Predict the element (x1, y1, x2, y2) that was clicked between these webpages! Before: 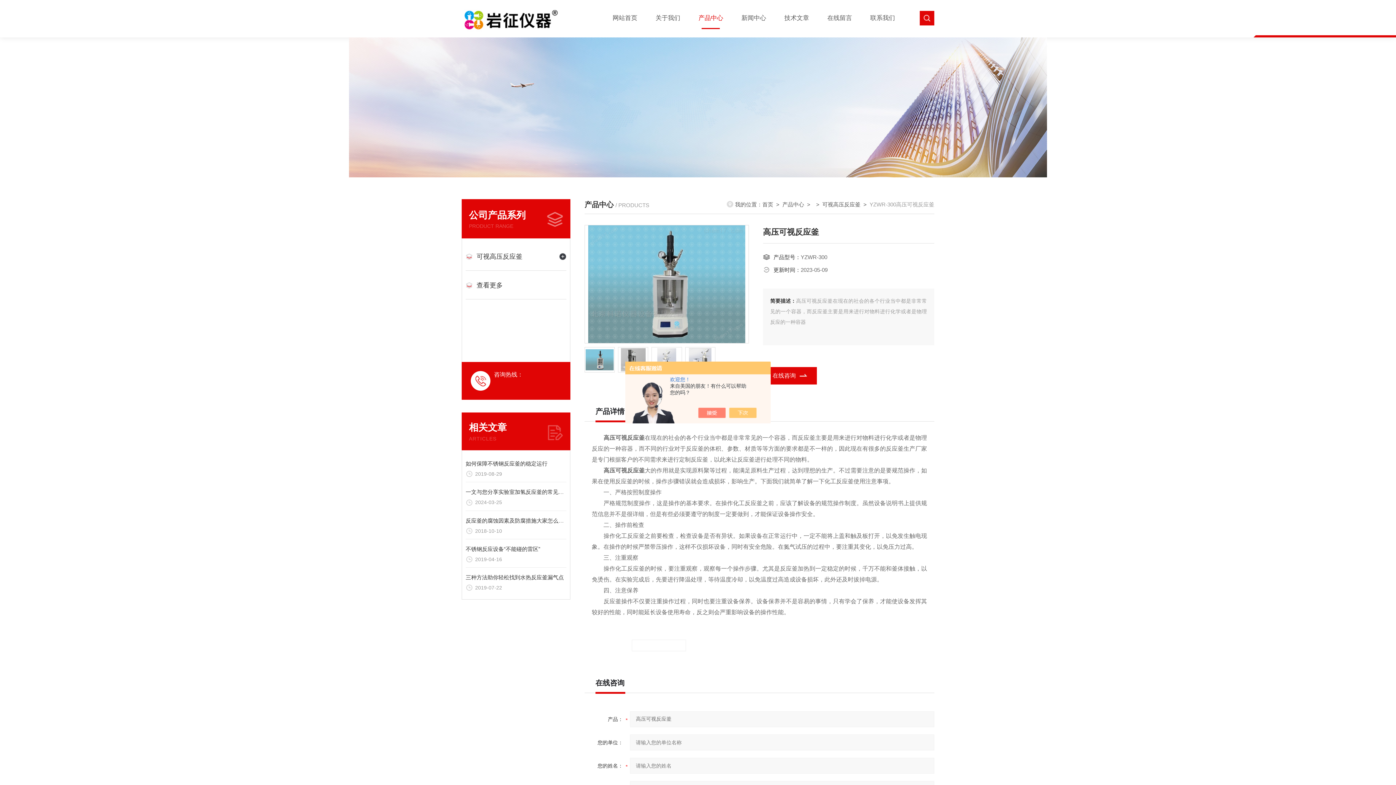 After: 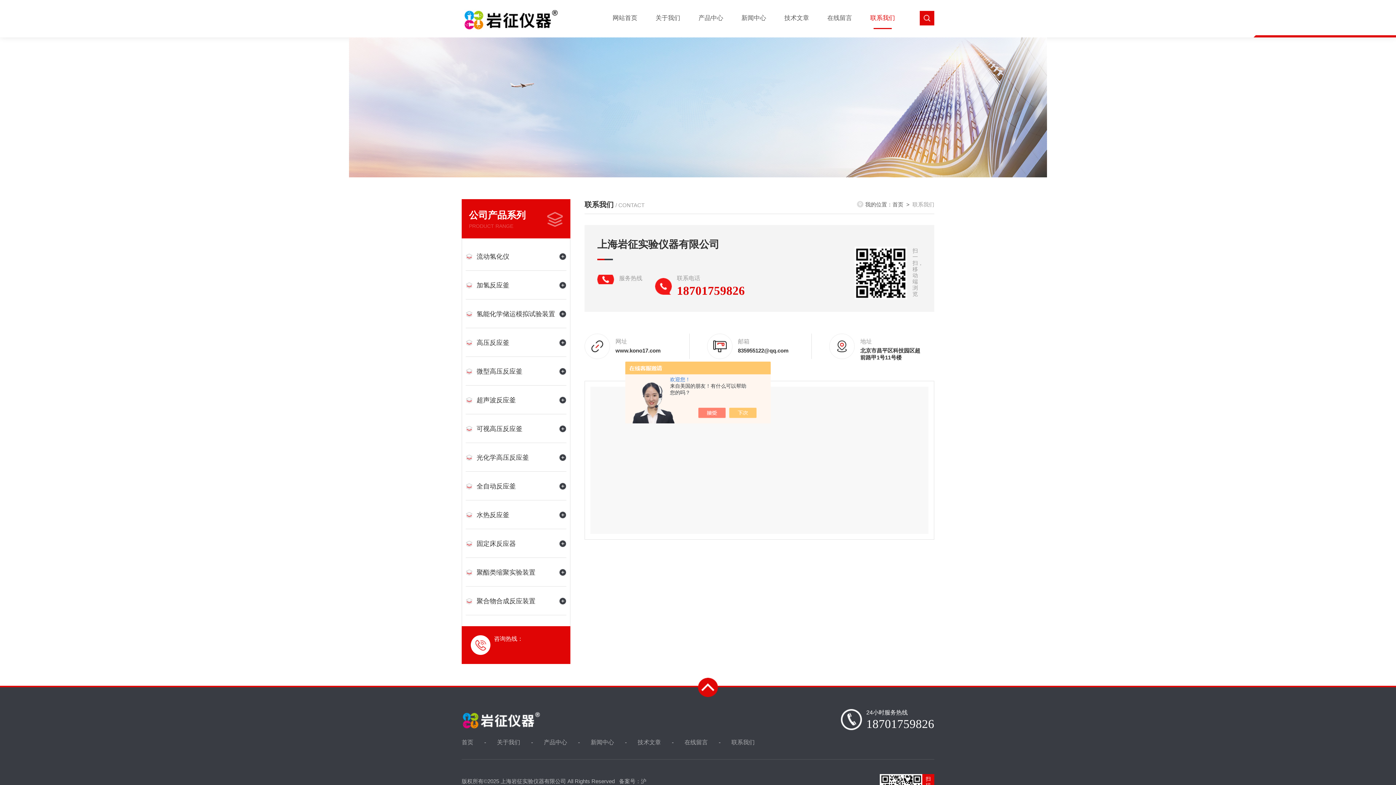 Action: bbox: (861, 7, 904, 29) label: 联系我们